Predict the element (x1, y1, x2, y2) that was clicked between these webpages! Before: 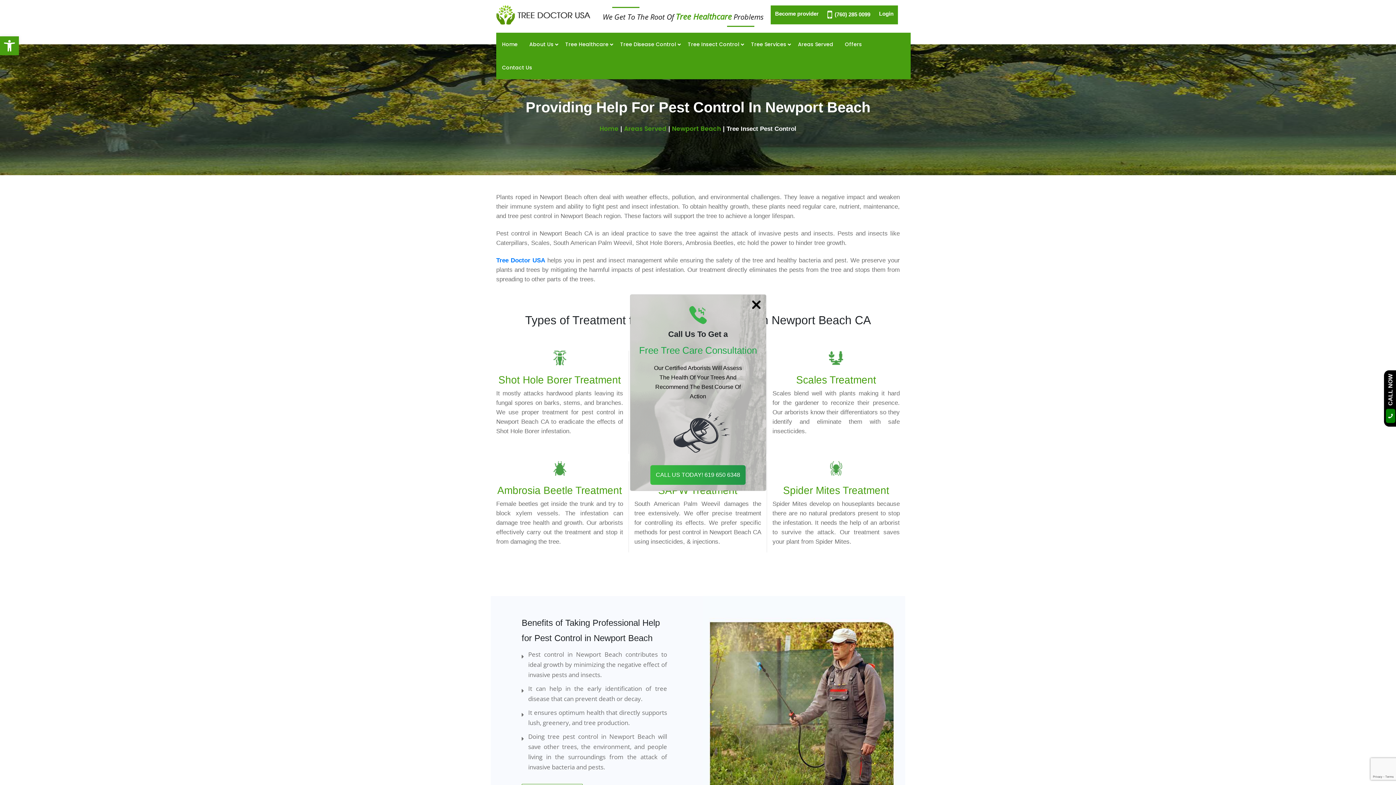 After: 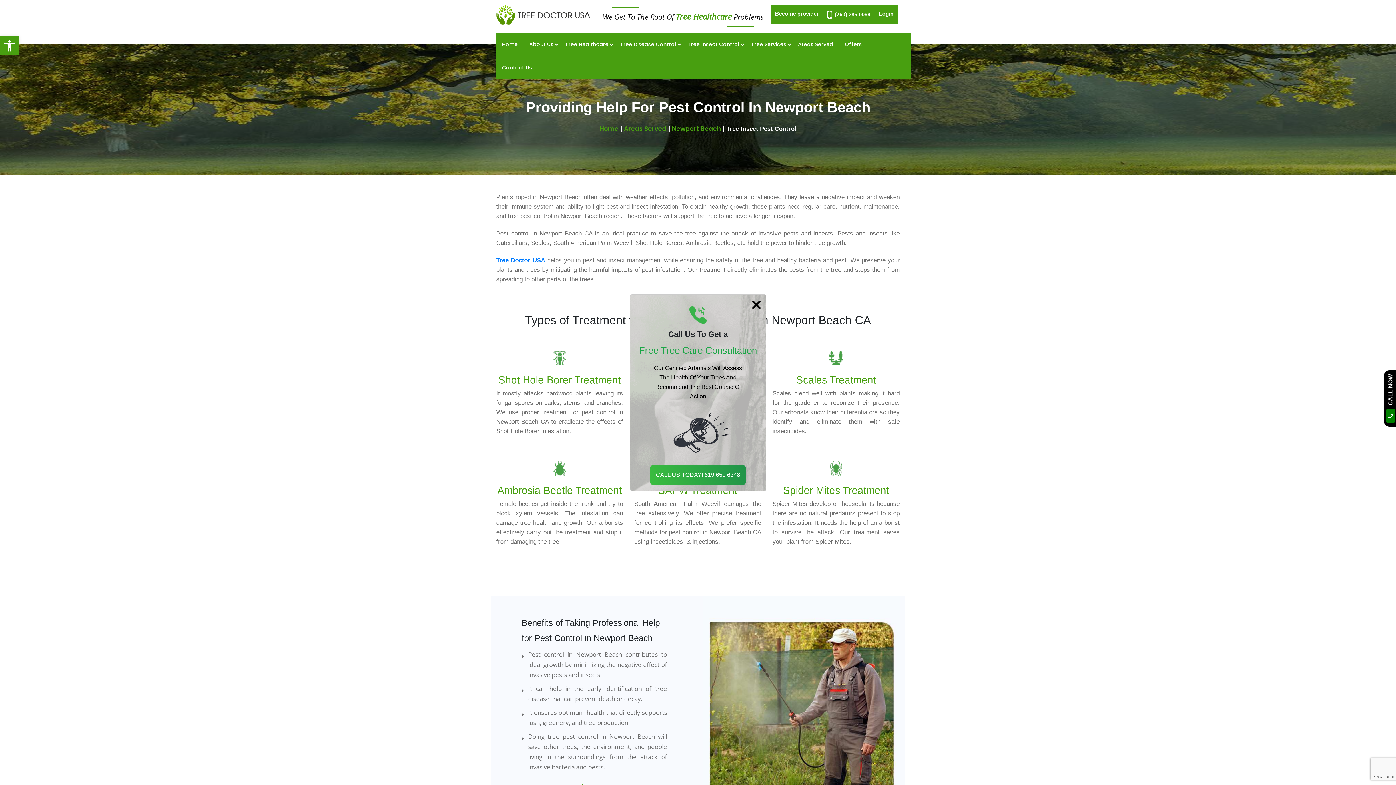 Action: label:  CALL NOW bbox: (1384, 370, 1397, 426)